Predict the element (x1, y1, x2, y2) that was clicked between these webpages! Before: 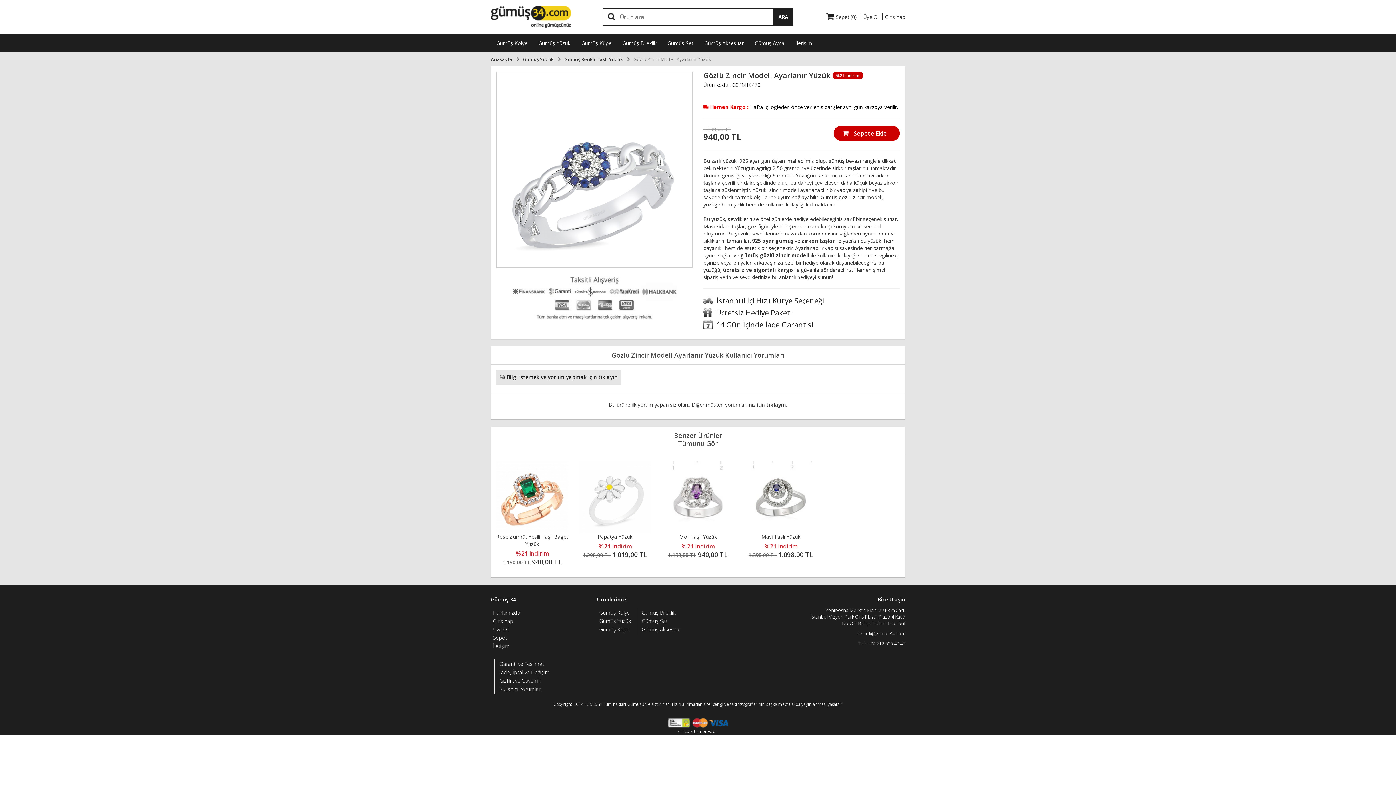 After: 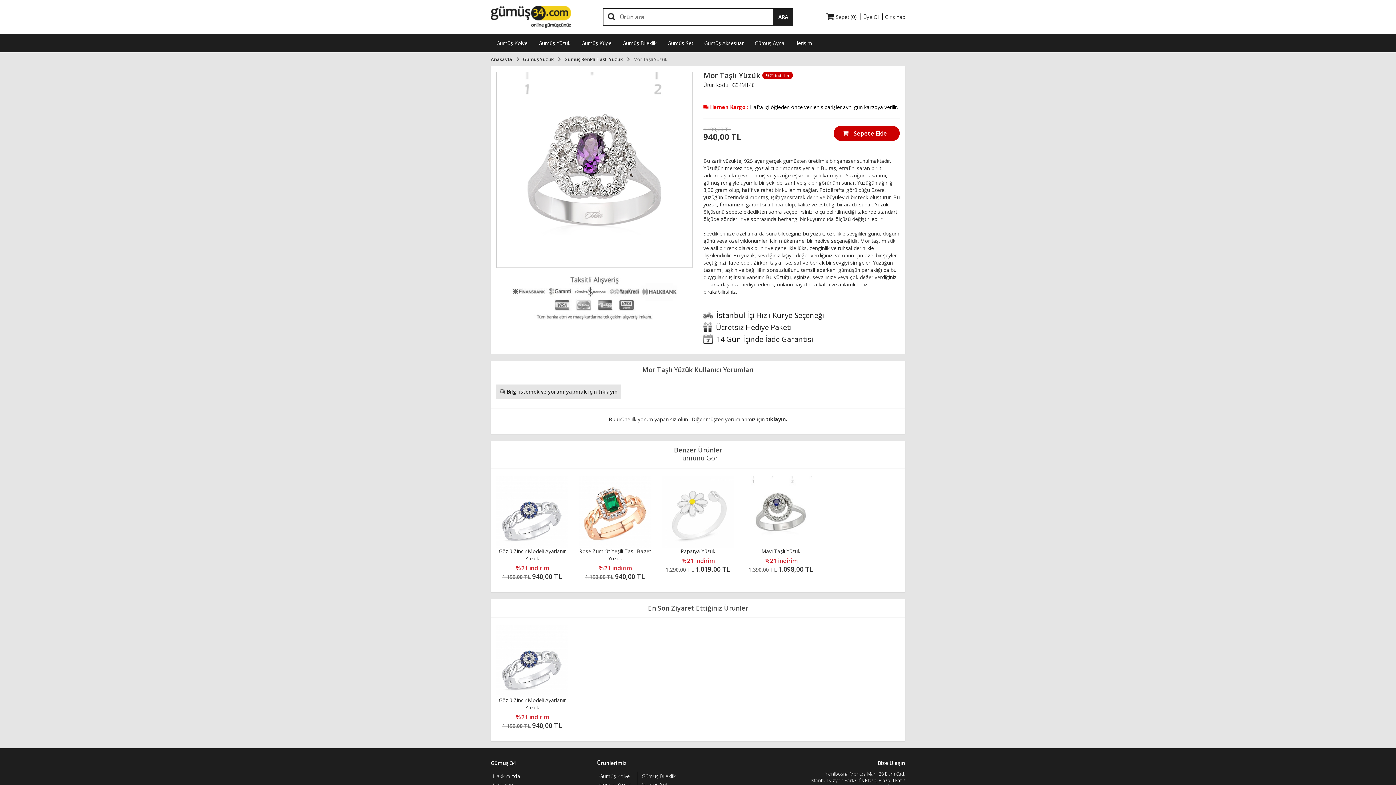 Action: bbox: (662, 461, 734, 533)